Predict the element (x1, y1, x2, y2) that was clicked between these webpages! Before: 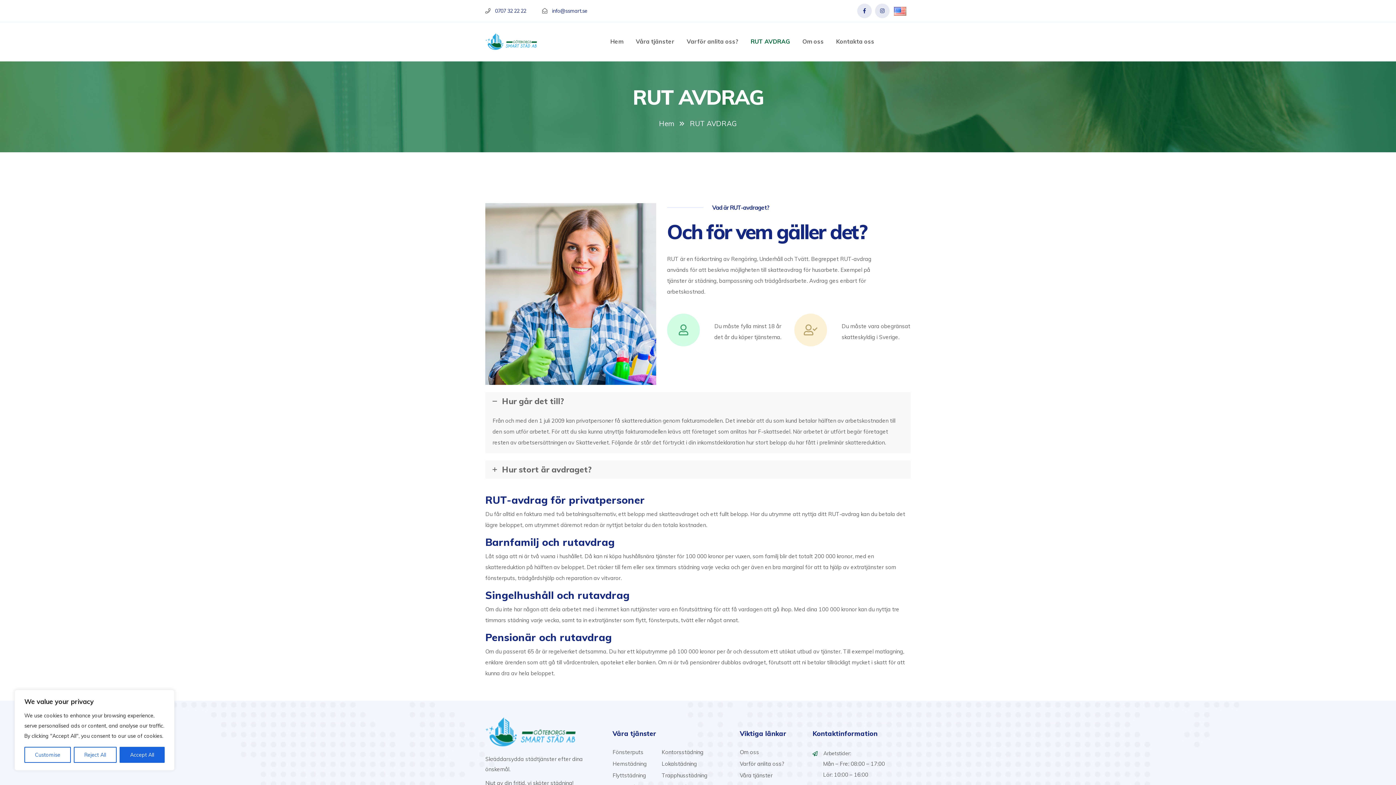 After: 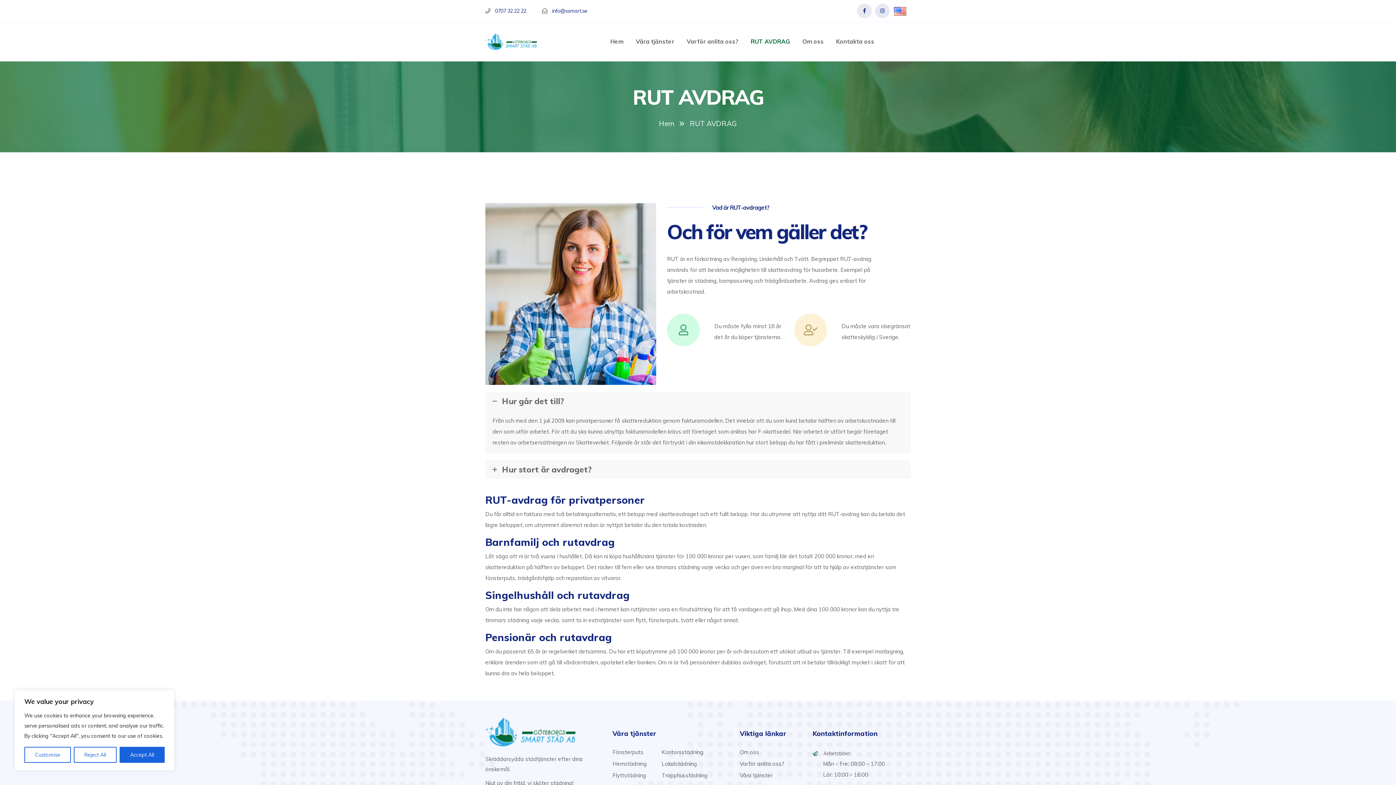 Action: label:  0707 32 22 22 bbox: (485, 7, 526, 14)